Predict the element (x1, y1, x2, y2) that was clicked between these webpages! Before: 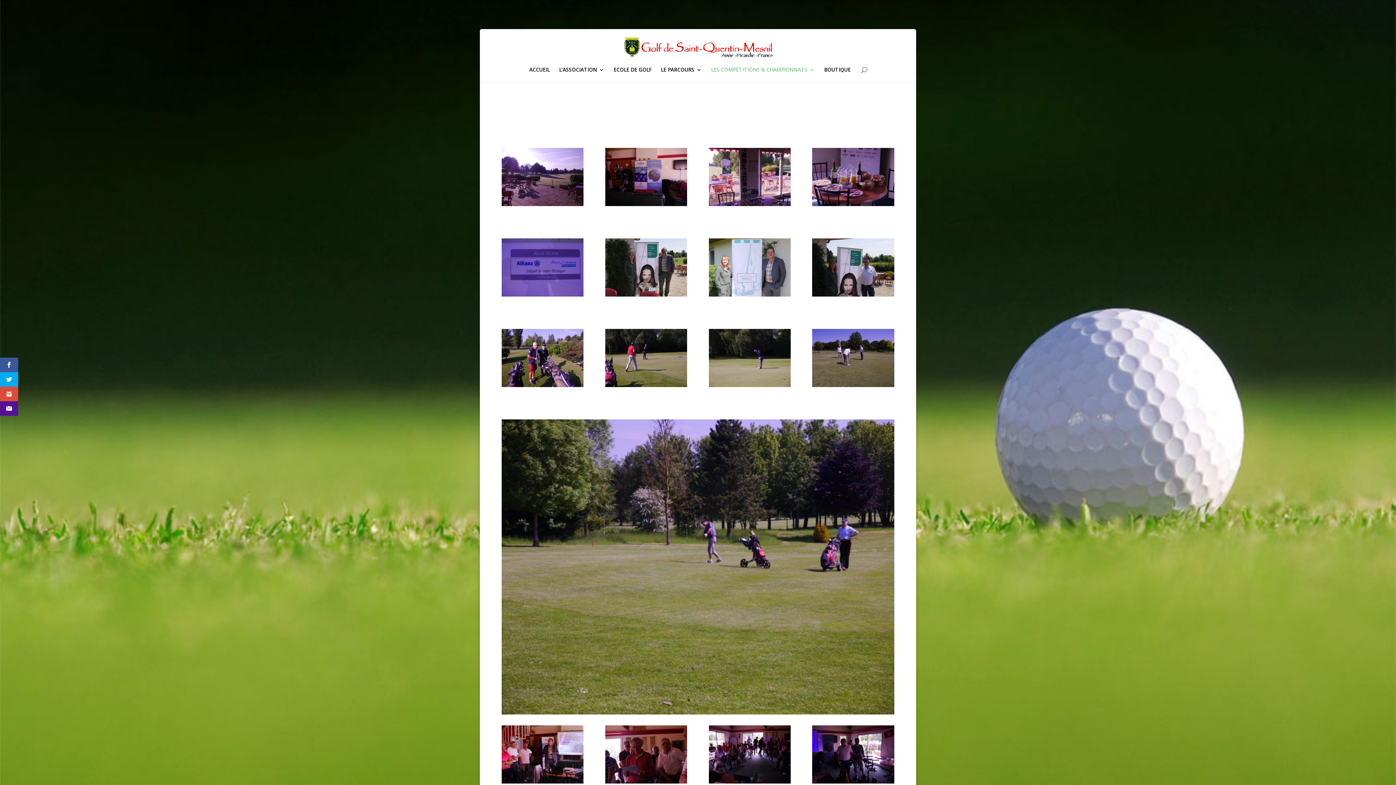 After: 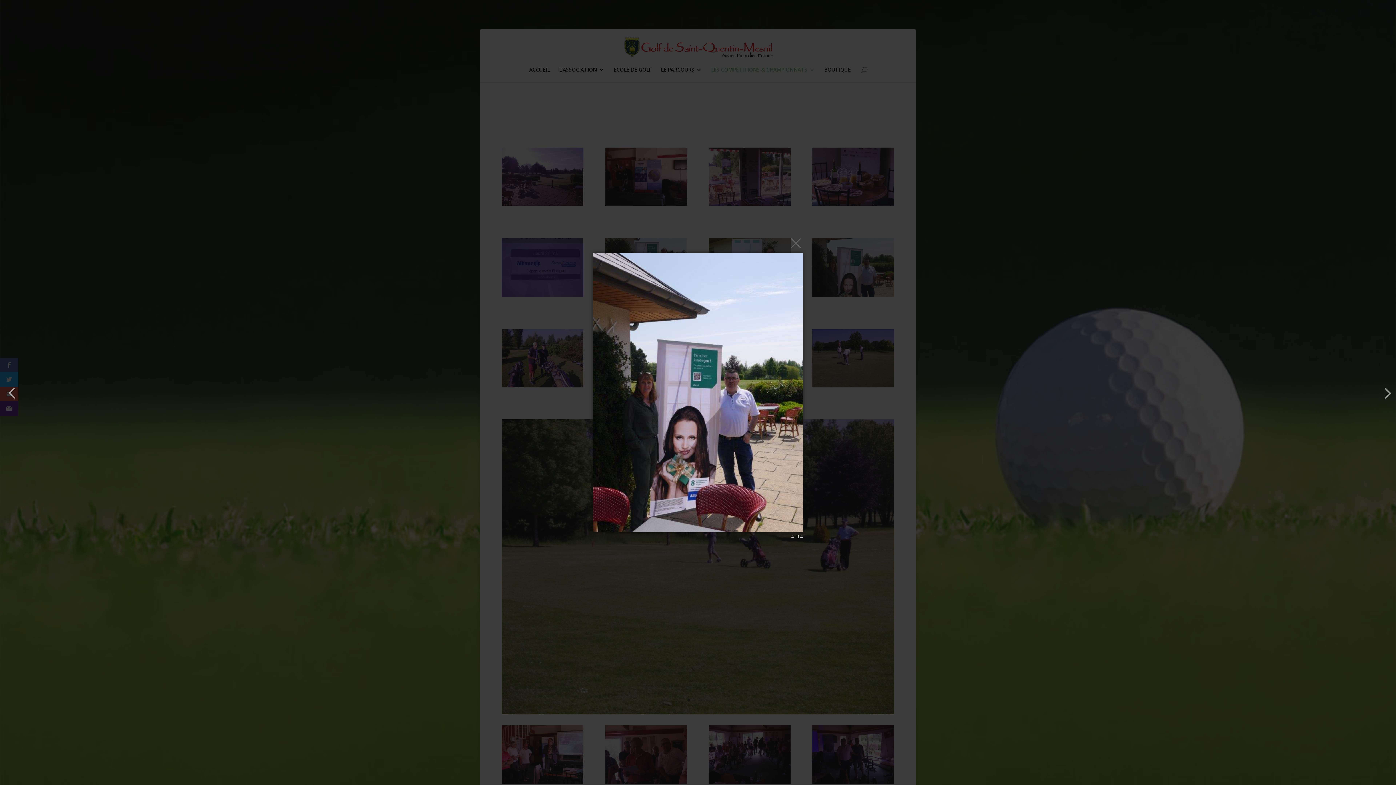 Action: bbox: (812, 291, 894, 298)